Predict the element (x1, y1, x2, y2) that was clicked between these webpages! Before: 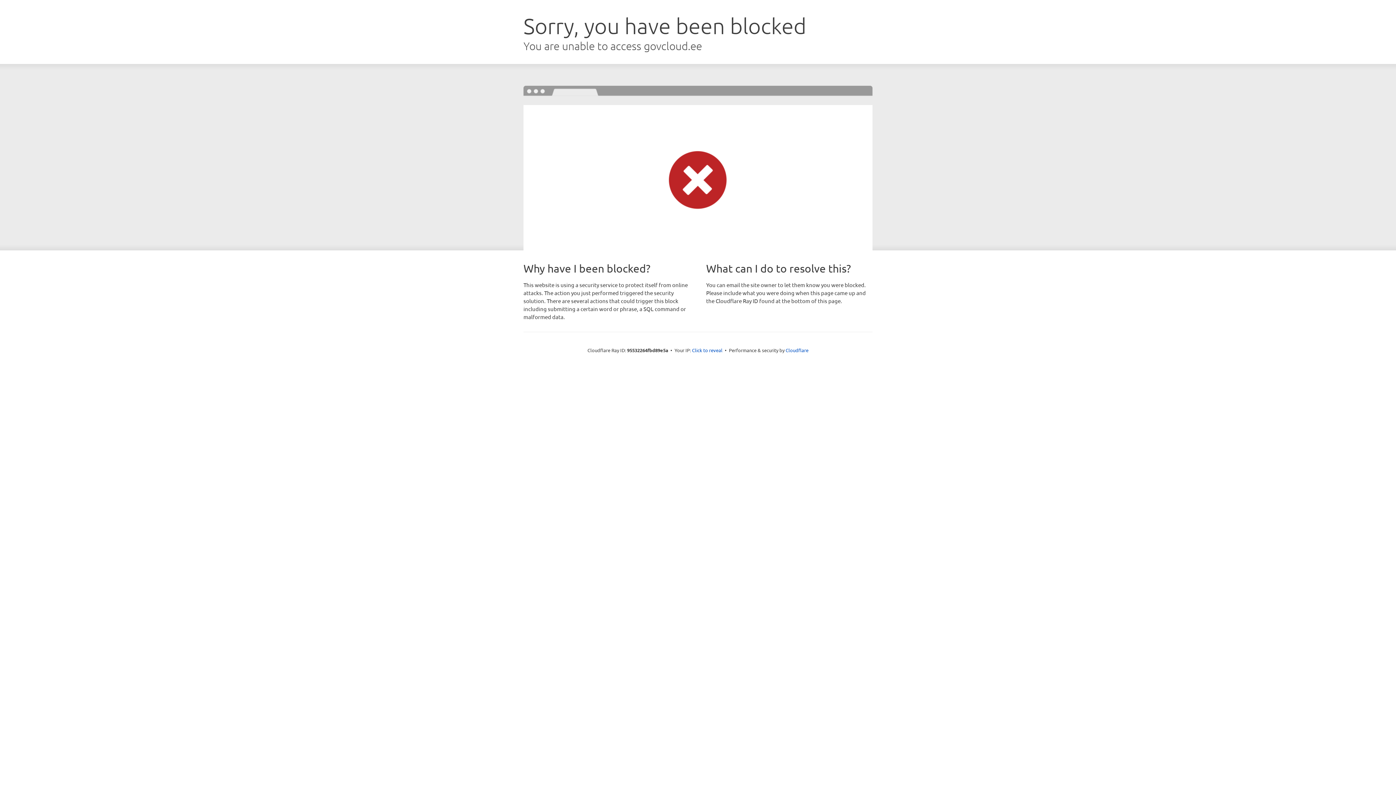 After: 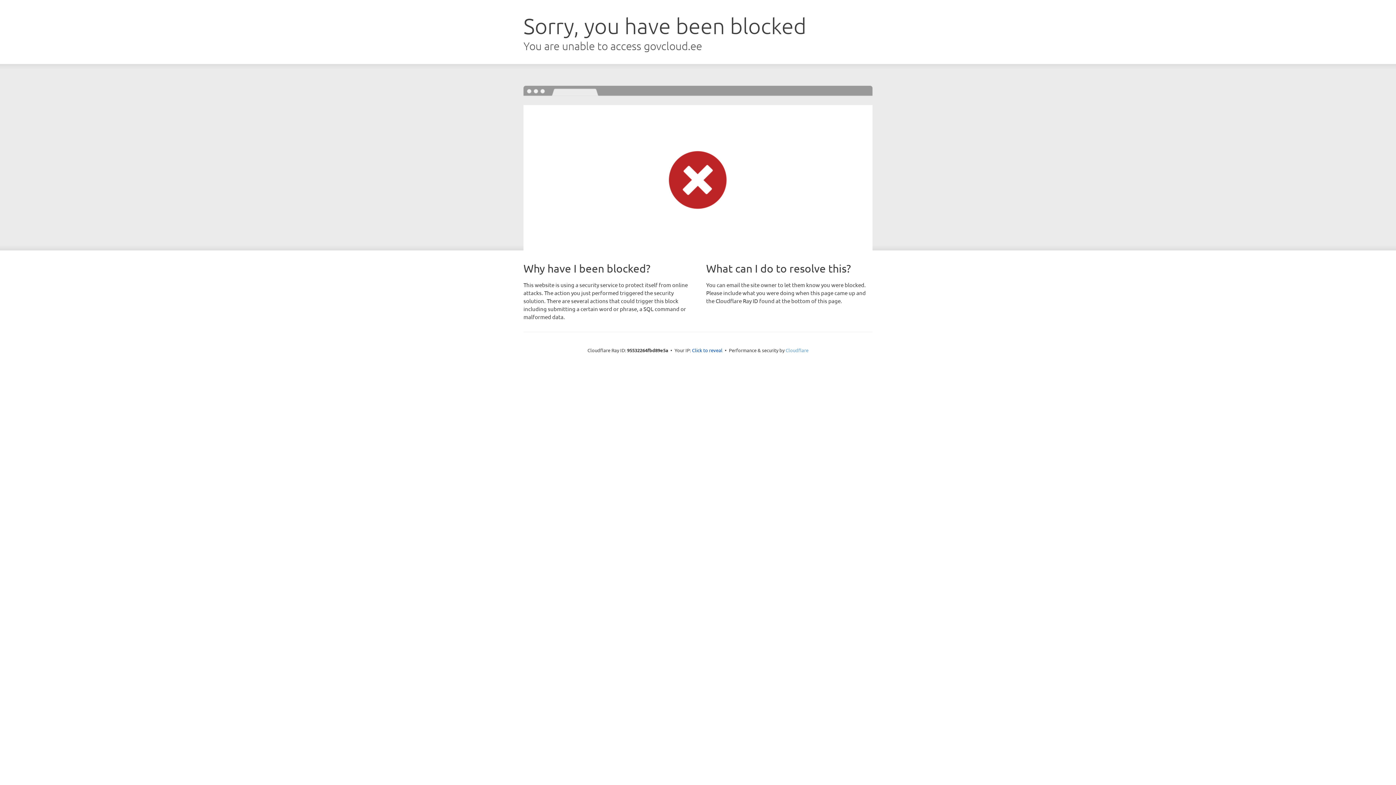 Action: bbox: (785, 347, 808, 353) label: Cloudflare